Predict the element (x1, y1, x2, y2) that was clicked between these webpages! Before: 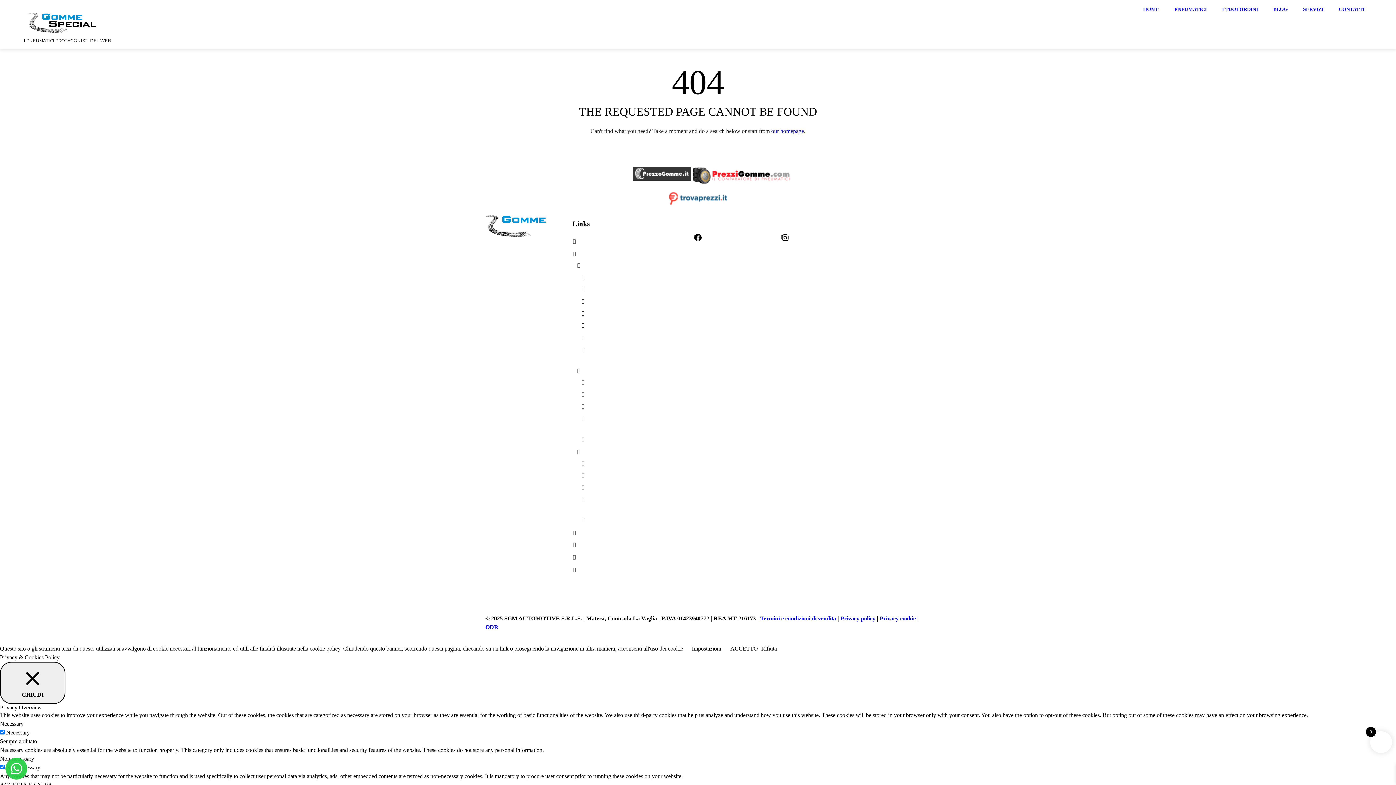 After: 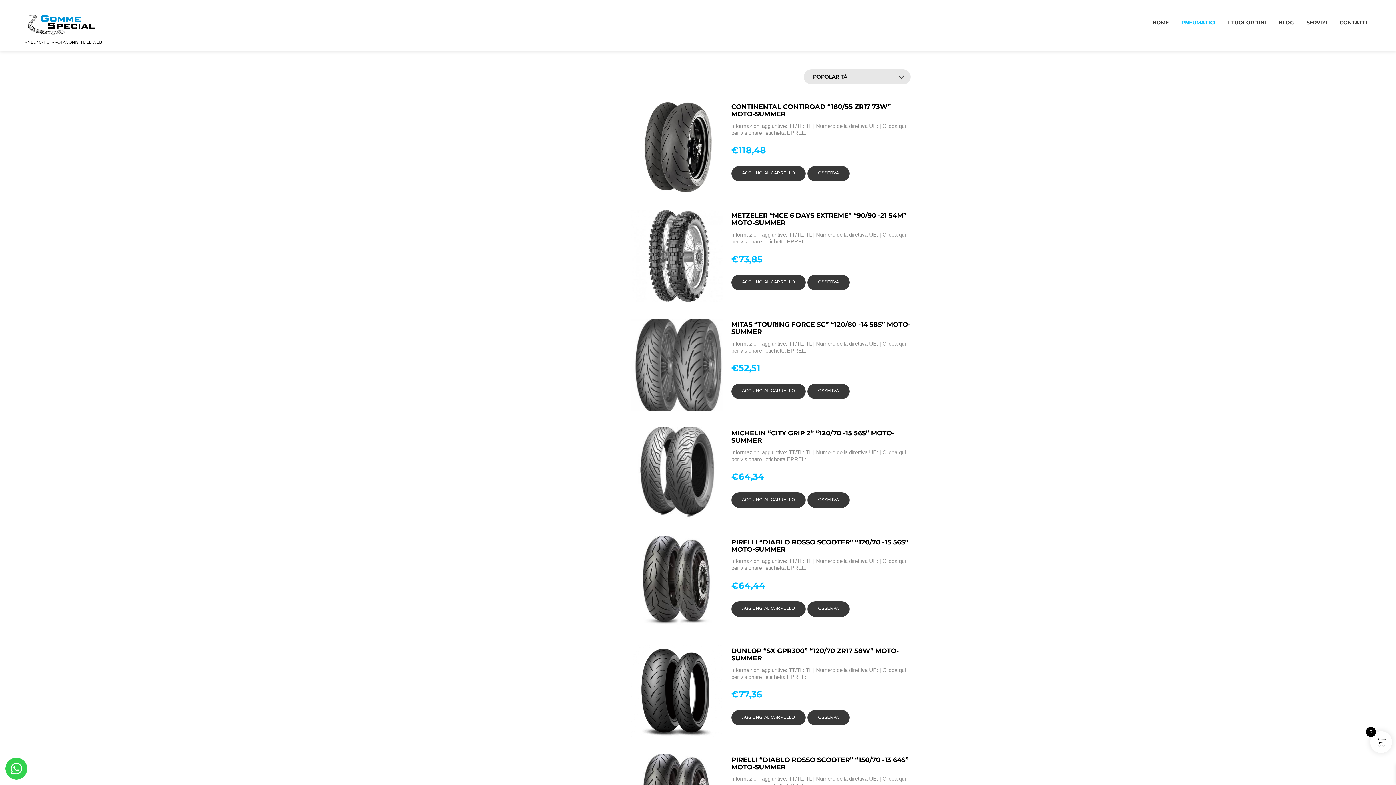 Action: label: MOTO (ESTIVI) bbox: (585, 286, 626, 293)